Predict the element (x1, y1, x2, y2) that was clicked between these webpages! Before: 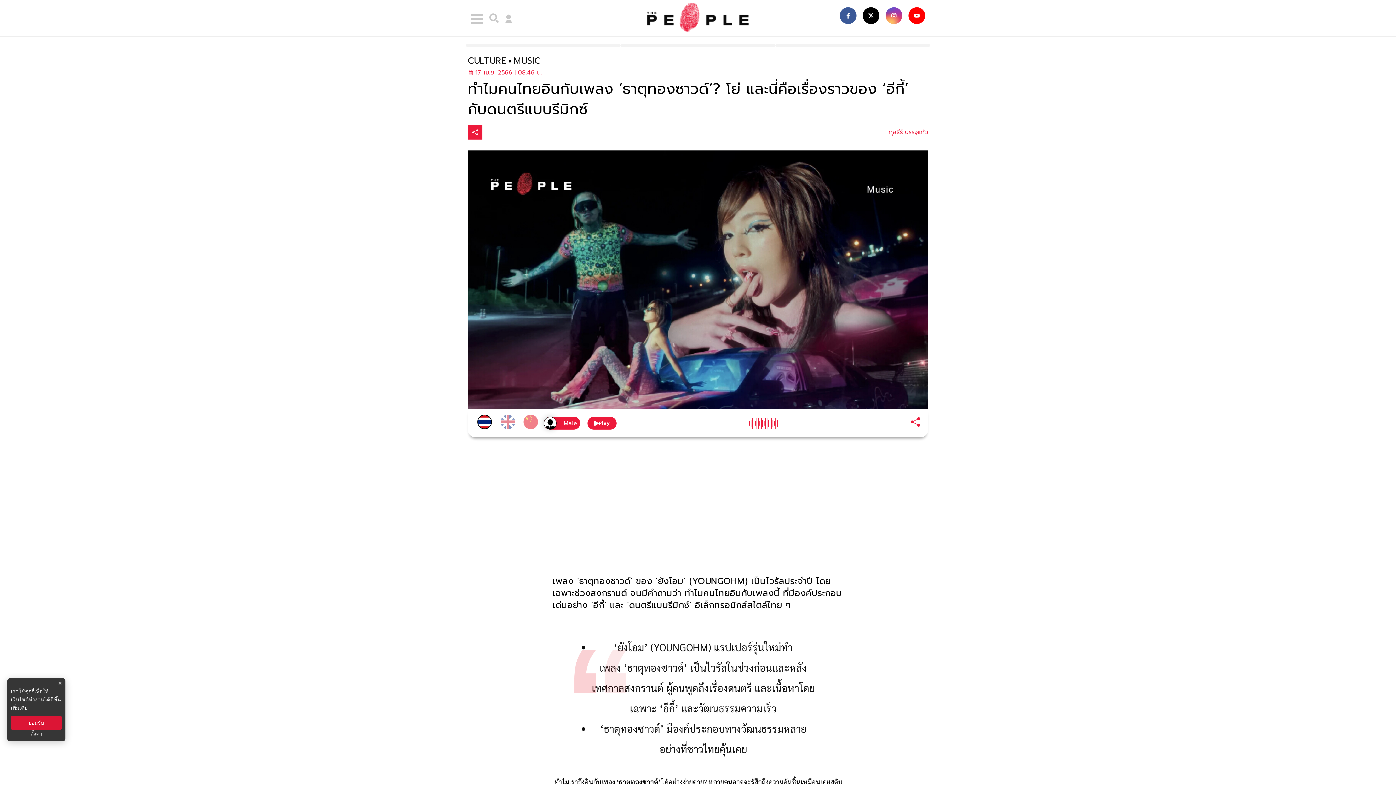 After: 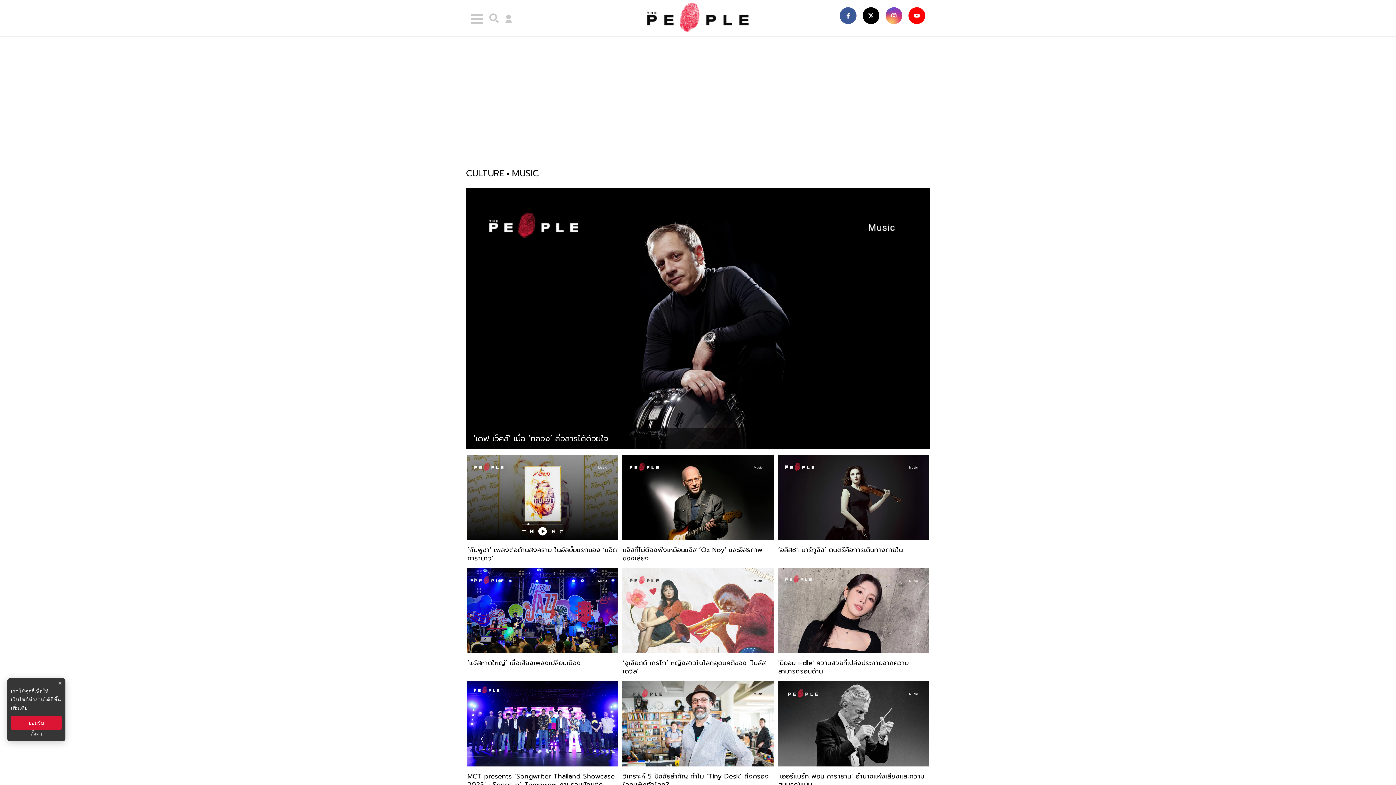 Action: label: MUSIC bbox: (513, 55, 540, 66)